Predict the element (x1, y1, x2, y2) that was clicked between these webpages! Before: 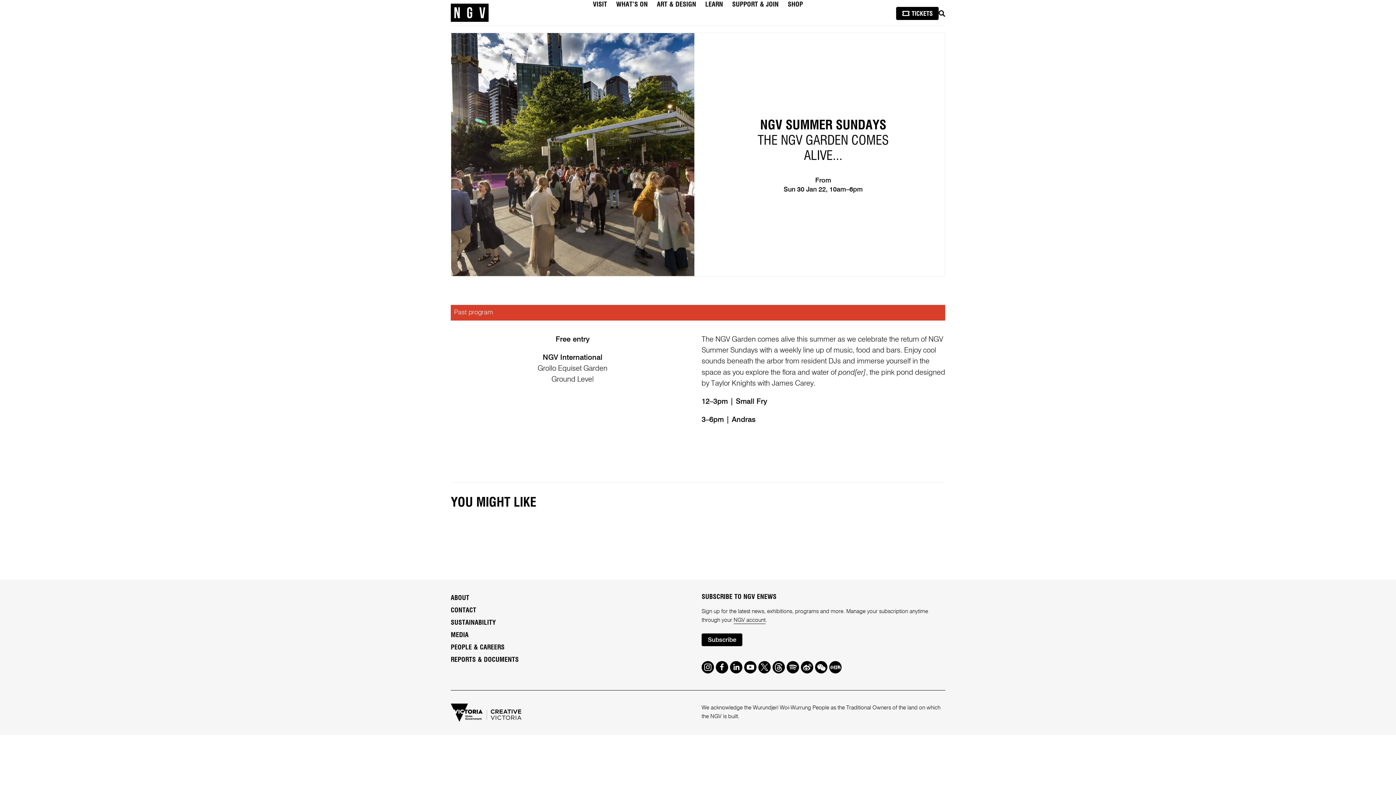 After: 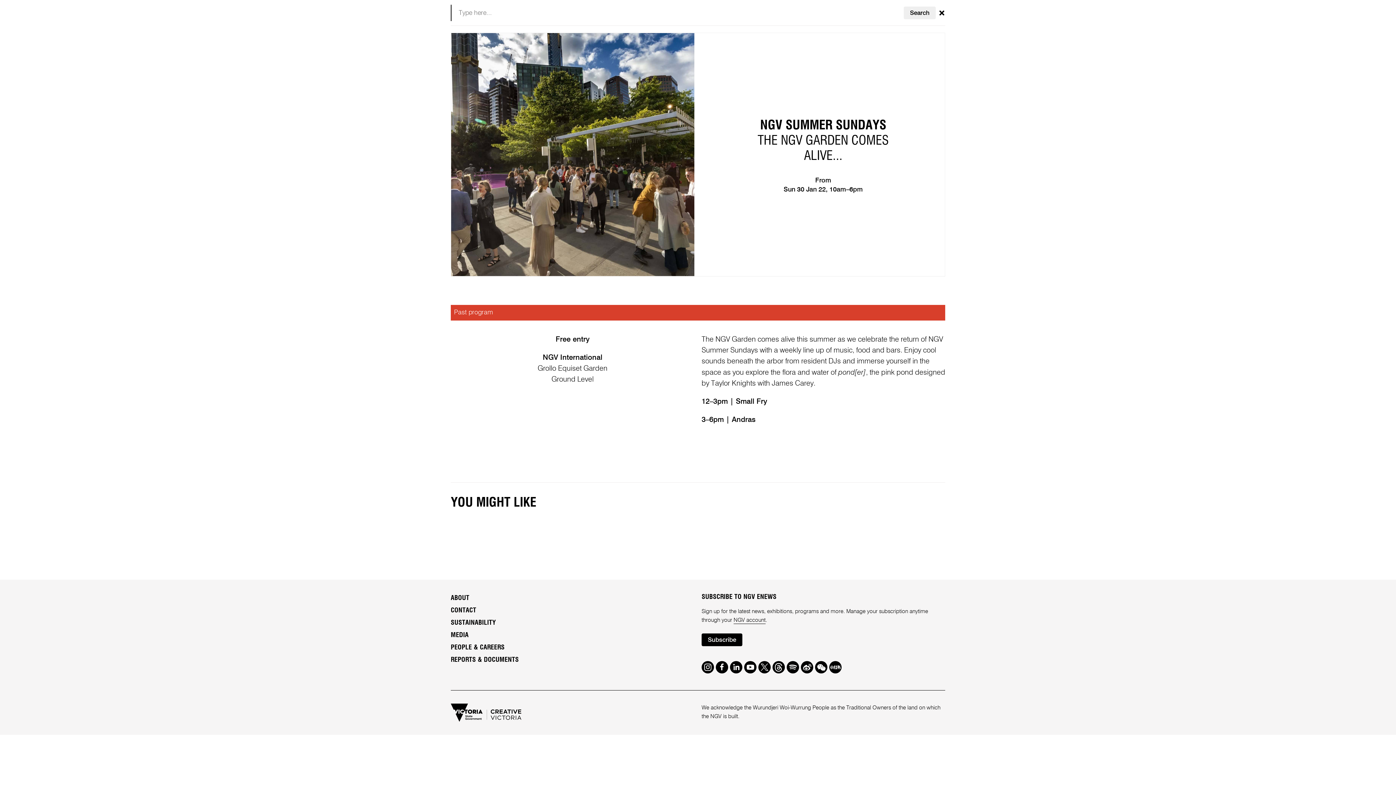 Action: label: SEARCH bbox: (938, 10, 945, 16)